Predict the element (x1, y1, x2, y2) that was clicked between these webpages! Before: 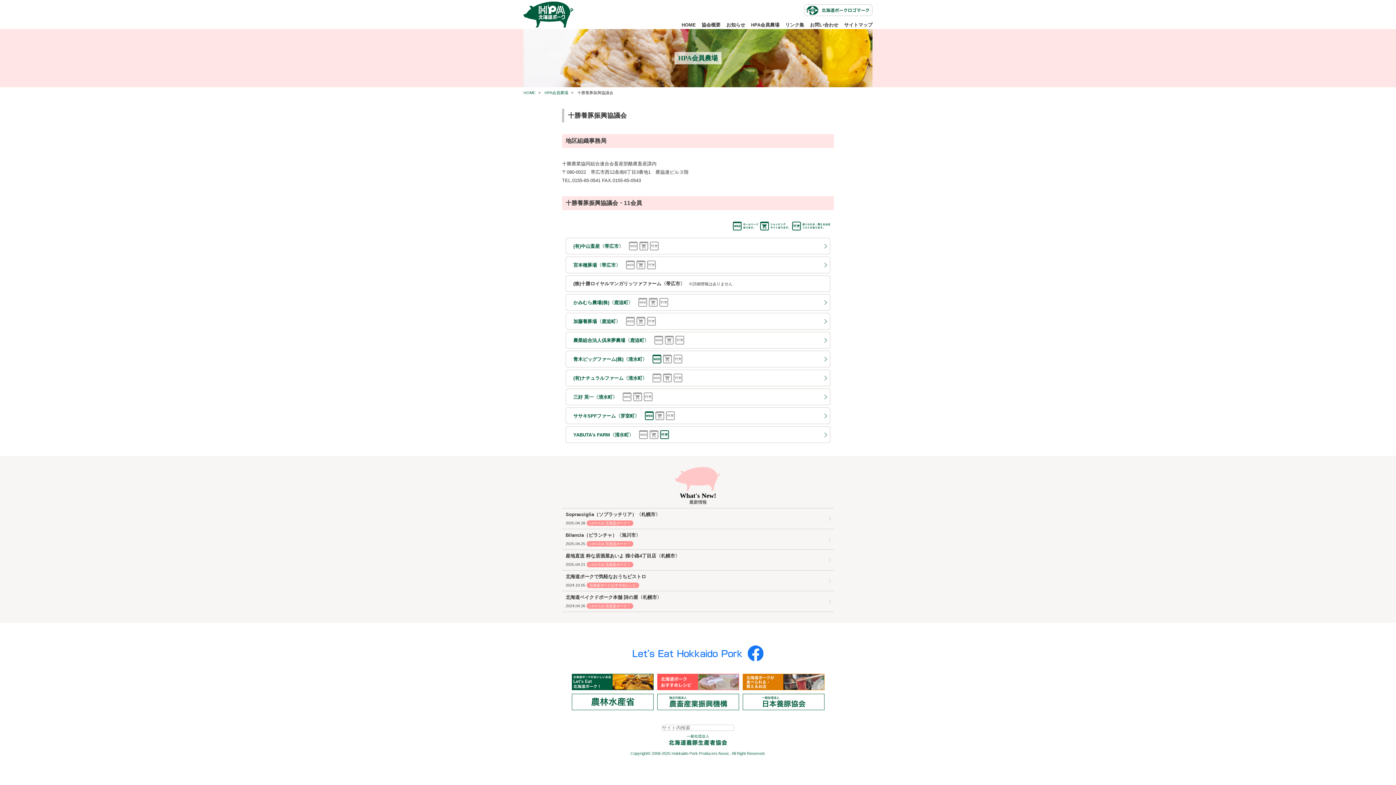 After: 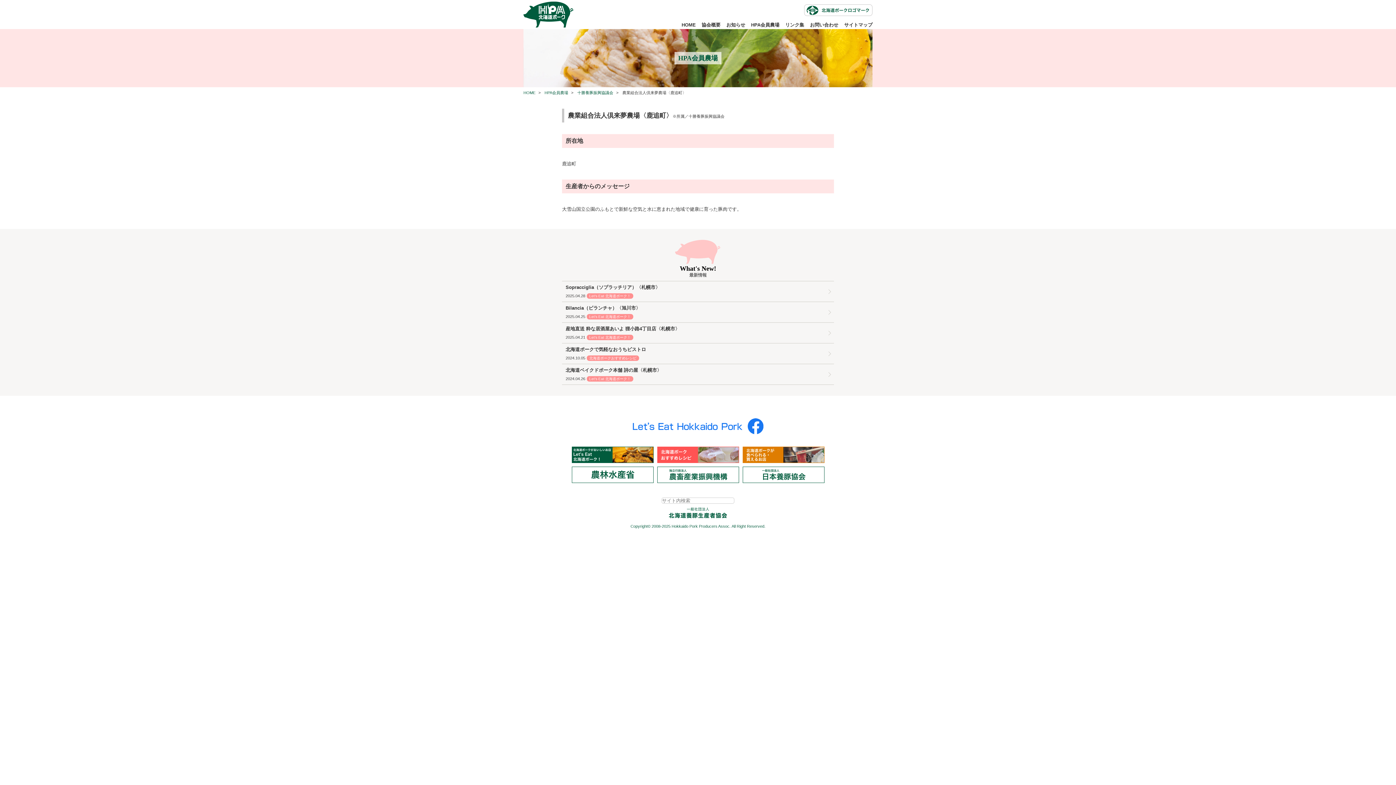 Action: label: 農業組合法人倶来夢農場〈鹿追町〉 bbox: (565, 332, 830, 348)